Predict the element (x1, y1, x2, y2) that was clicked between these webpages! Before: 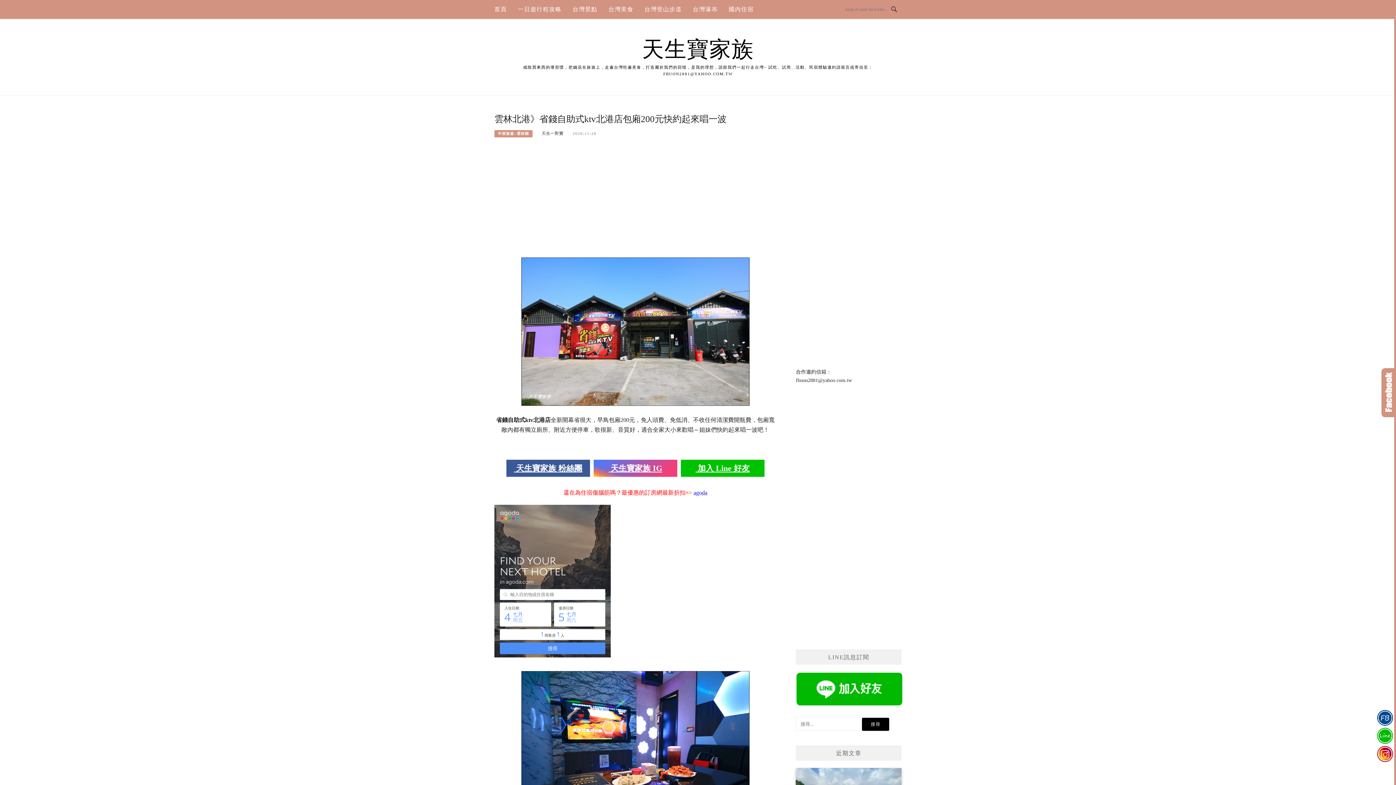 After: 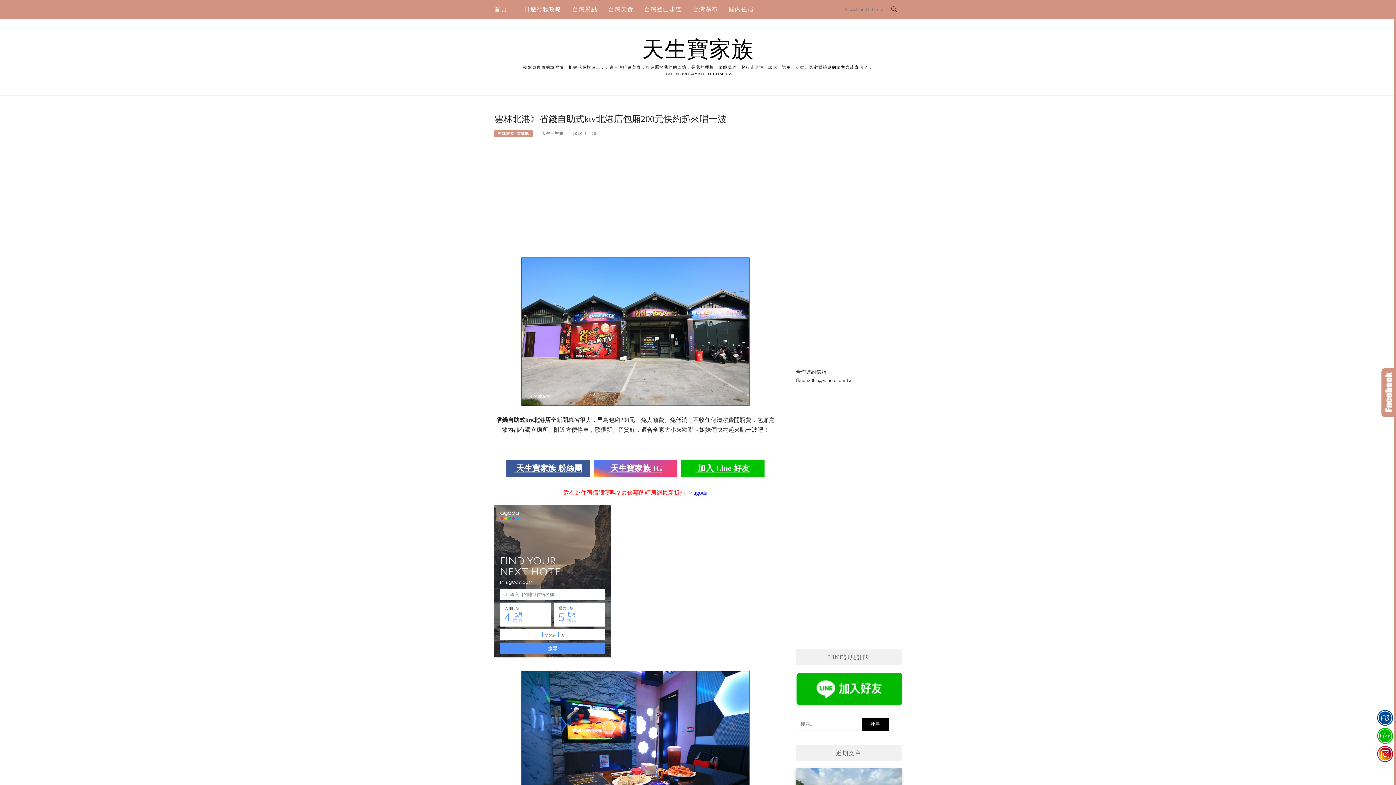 Action: bbox: (593, 460, 677, 477) label:  天生寶家族 IG